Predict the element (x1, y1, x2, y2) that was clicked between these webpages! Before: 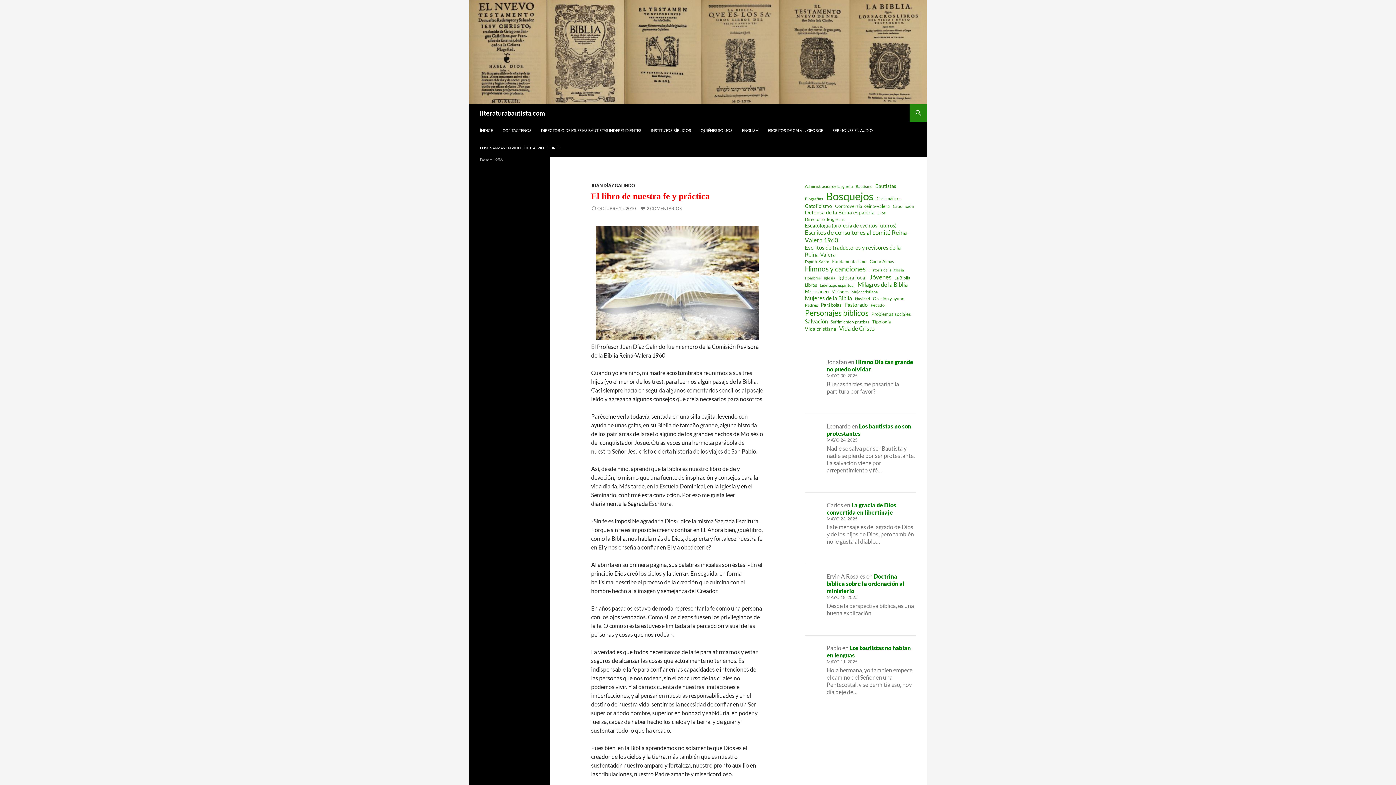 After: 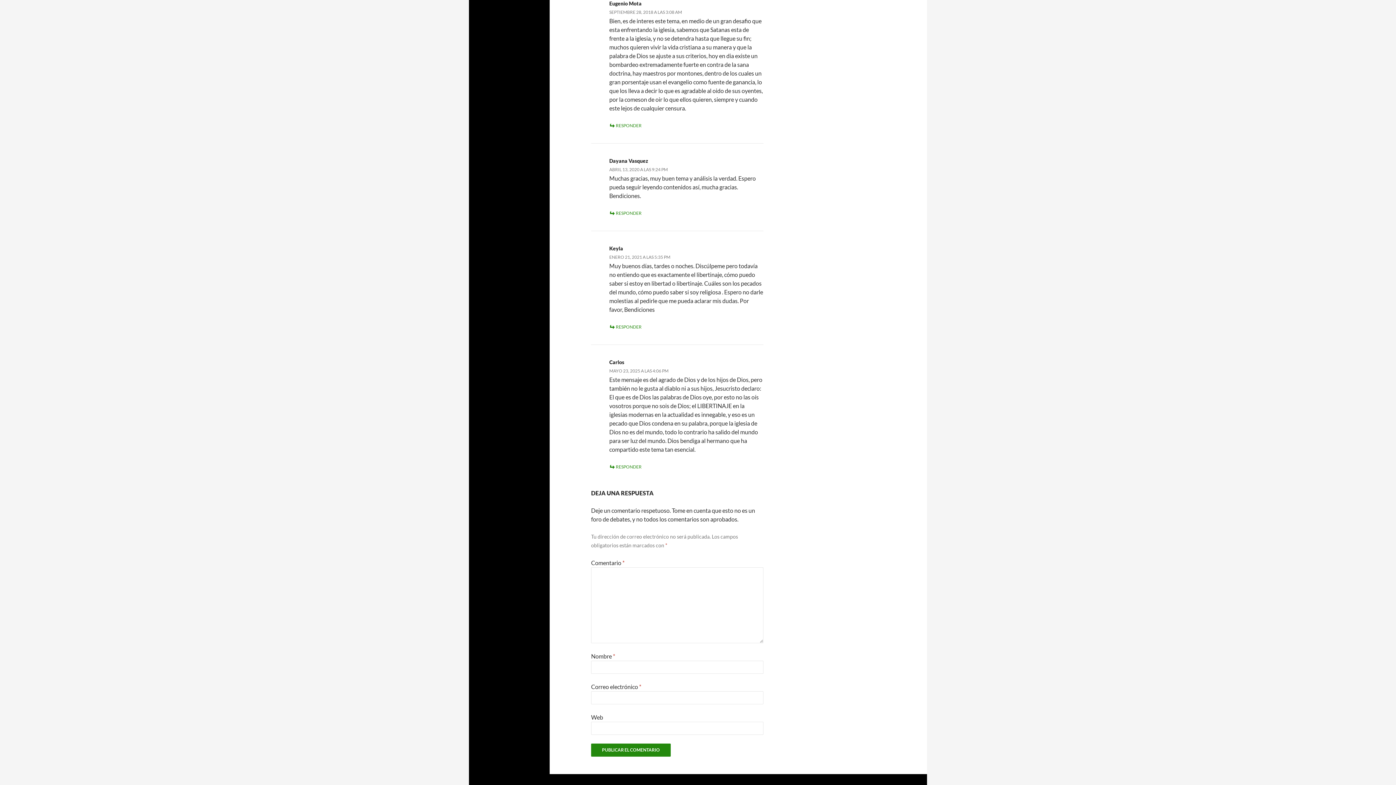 Action: label: La gracia de Dios convertida en libertinaje bbox: (826, 501, 896, 515)